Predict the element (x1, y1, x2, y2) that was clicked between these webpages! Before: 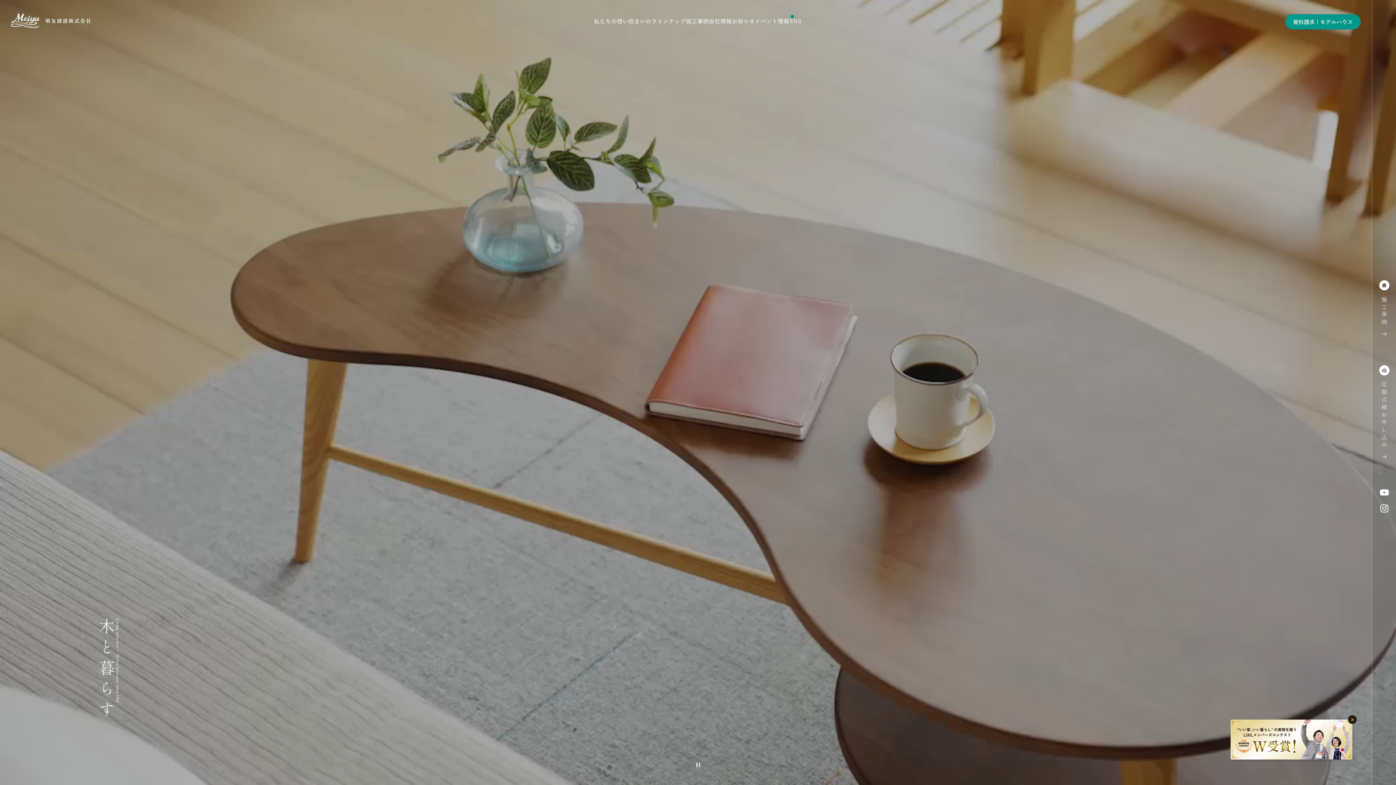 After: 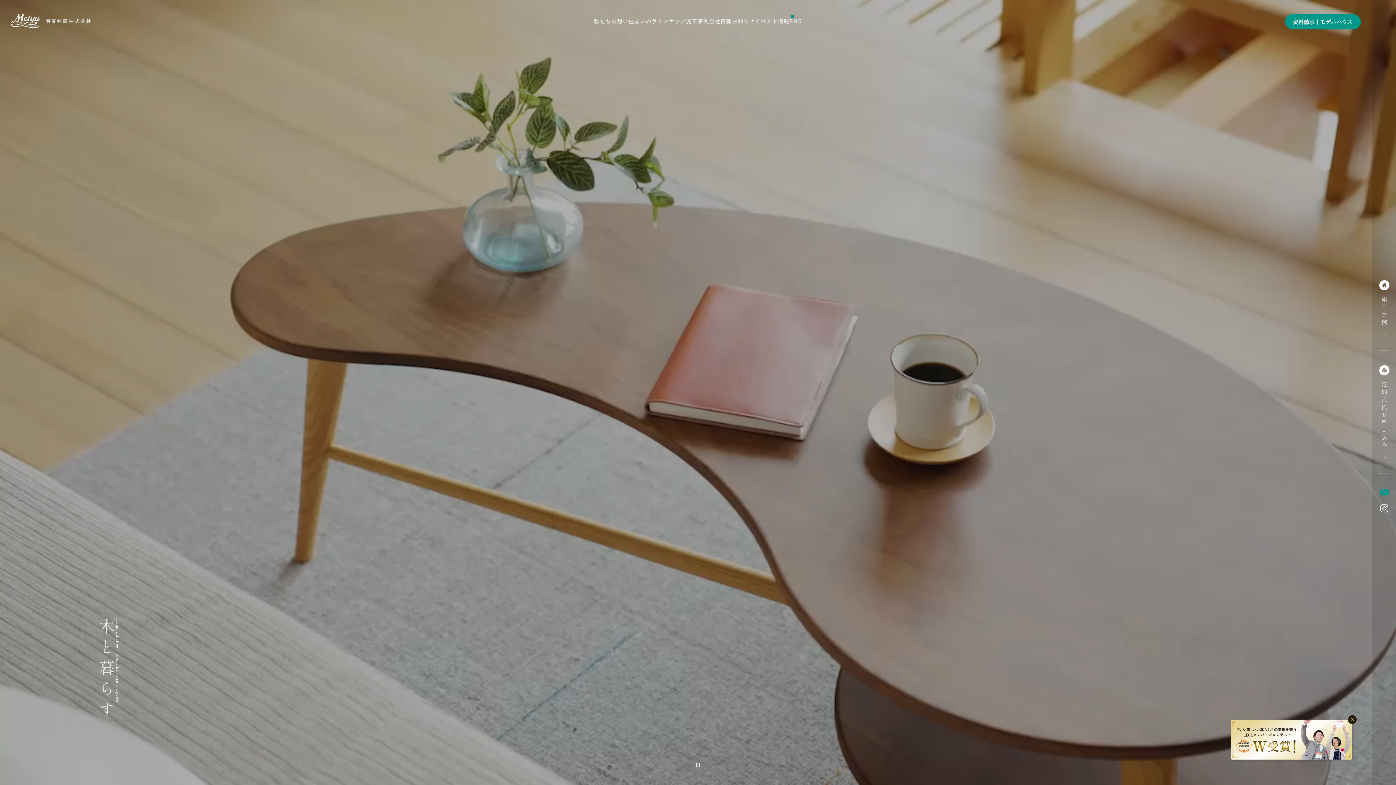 Action: bbox: (1380, 488, 1388, 497)